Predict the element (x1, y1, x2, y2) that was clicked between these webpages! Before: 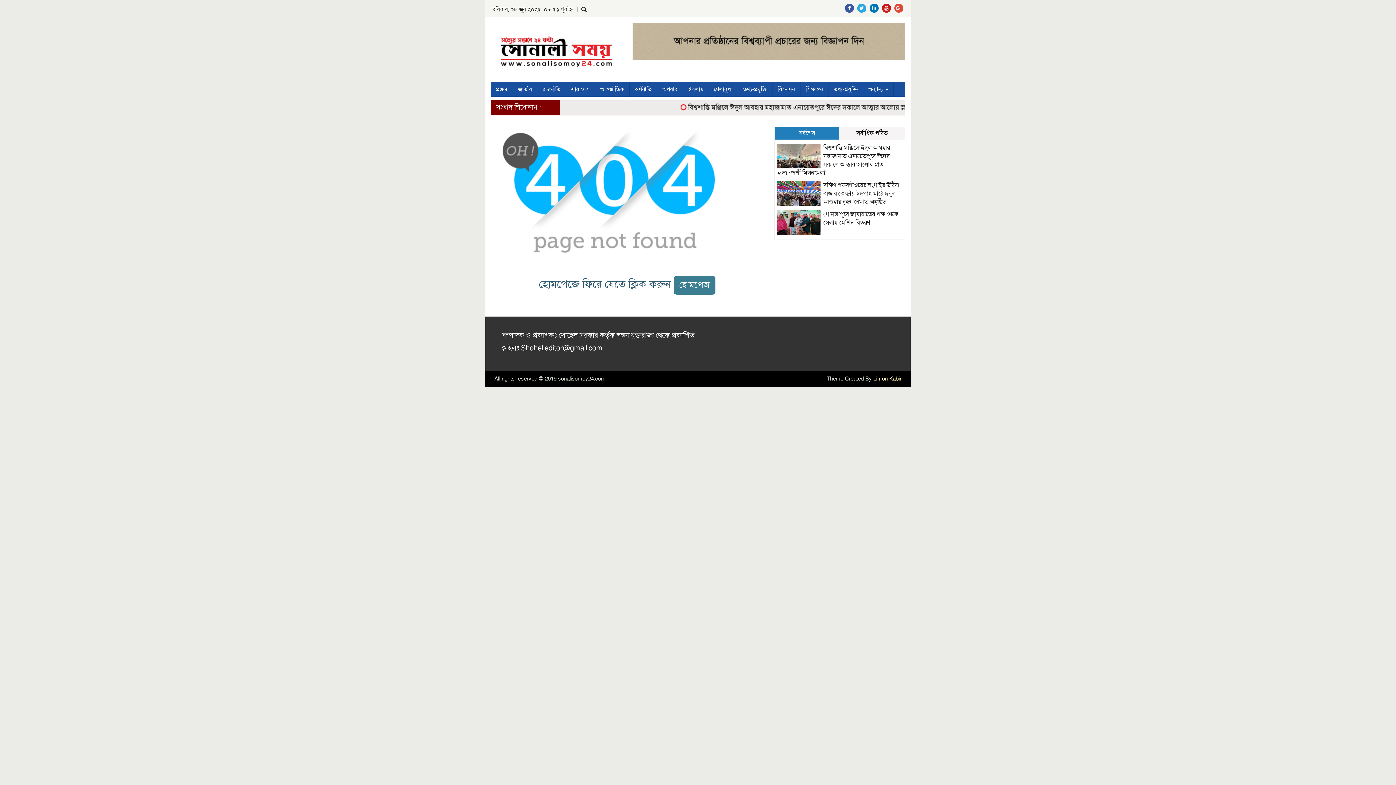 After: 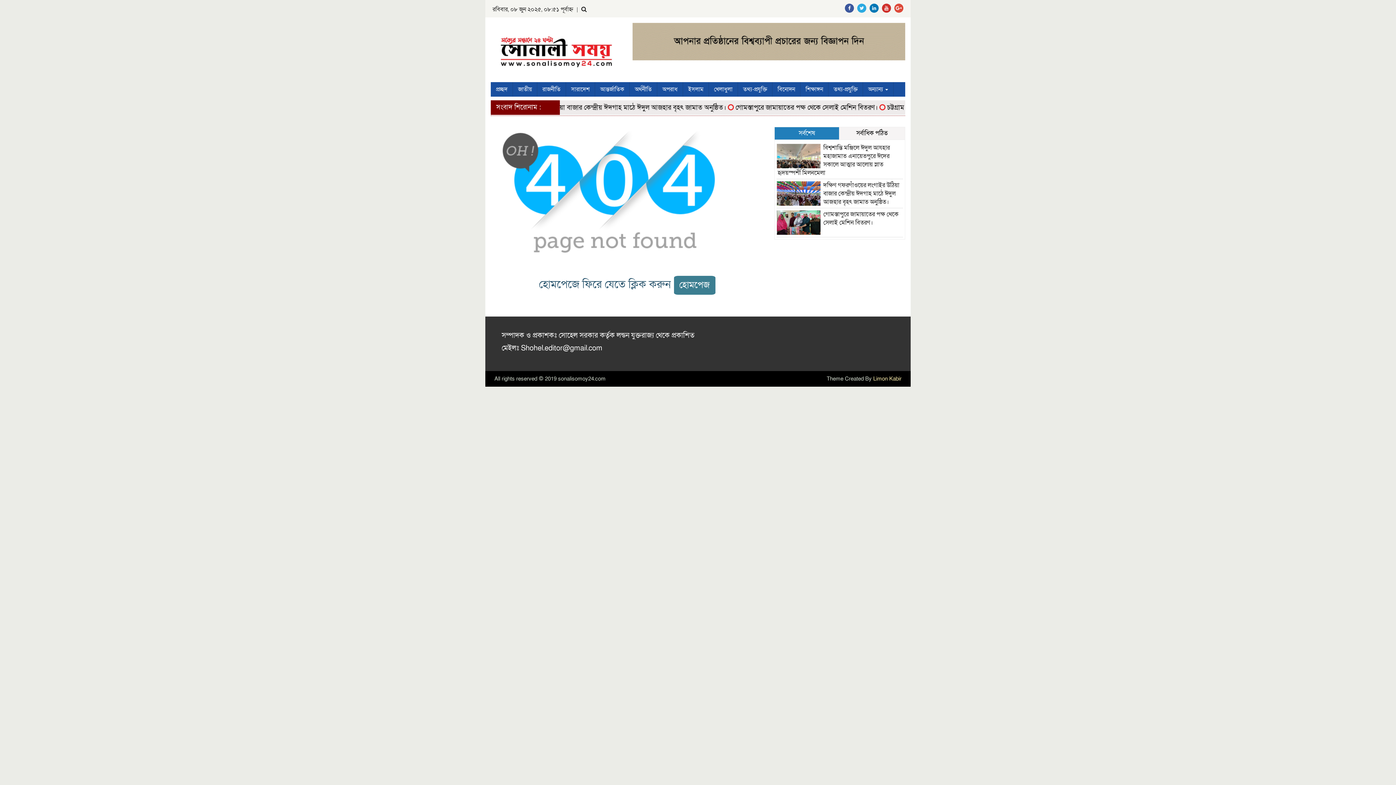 Action: bbox: (882, 4, 891, 11)